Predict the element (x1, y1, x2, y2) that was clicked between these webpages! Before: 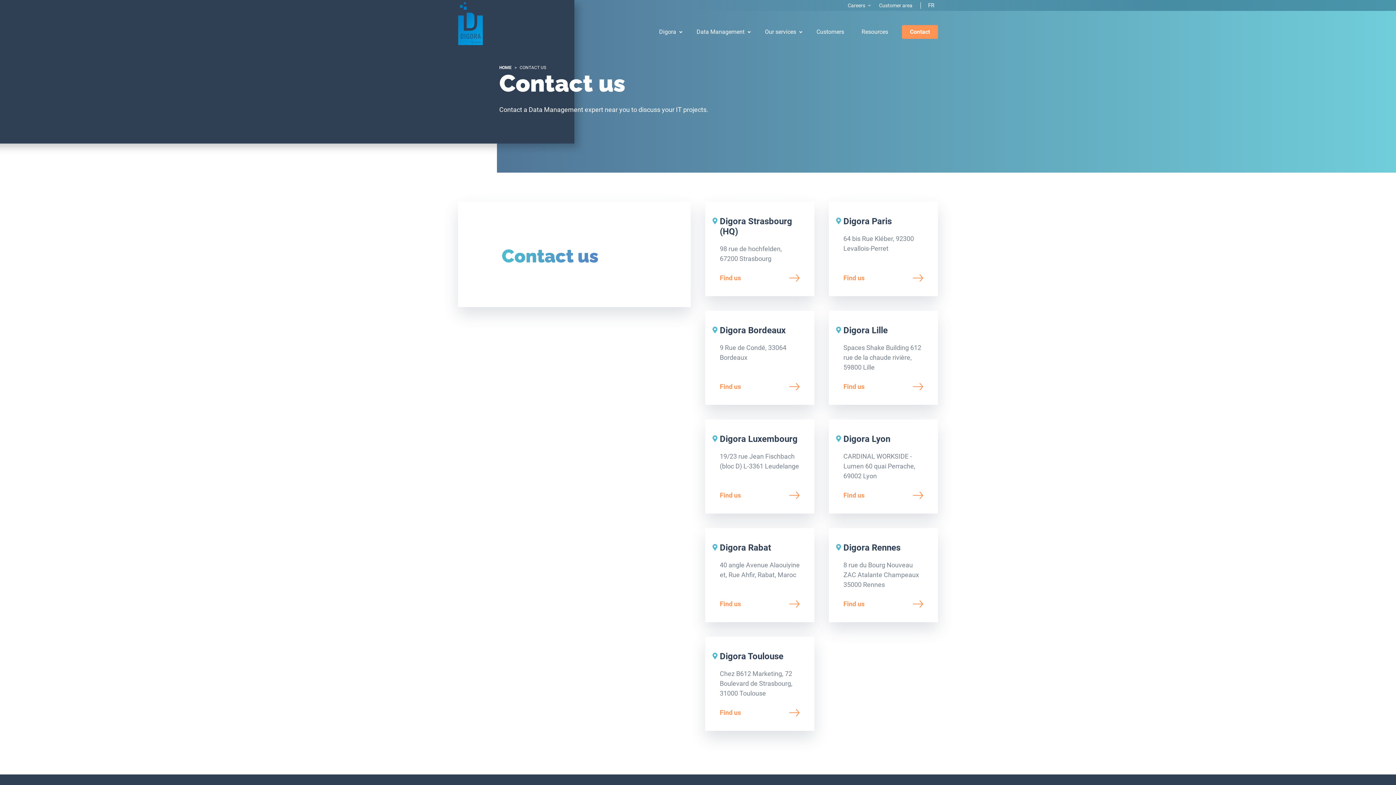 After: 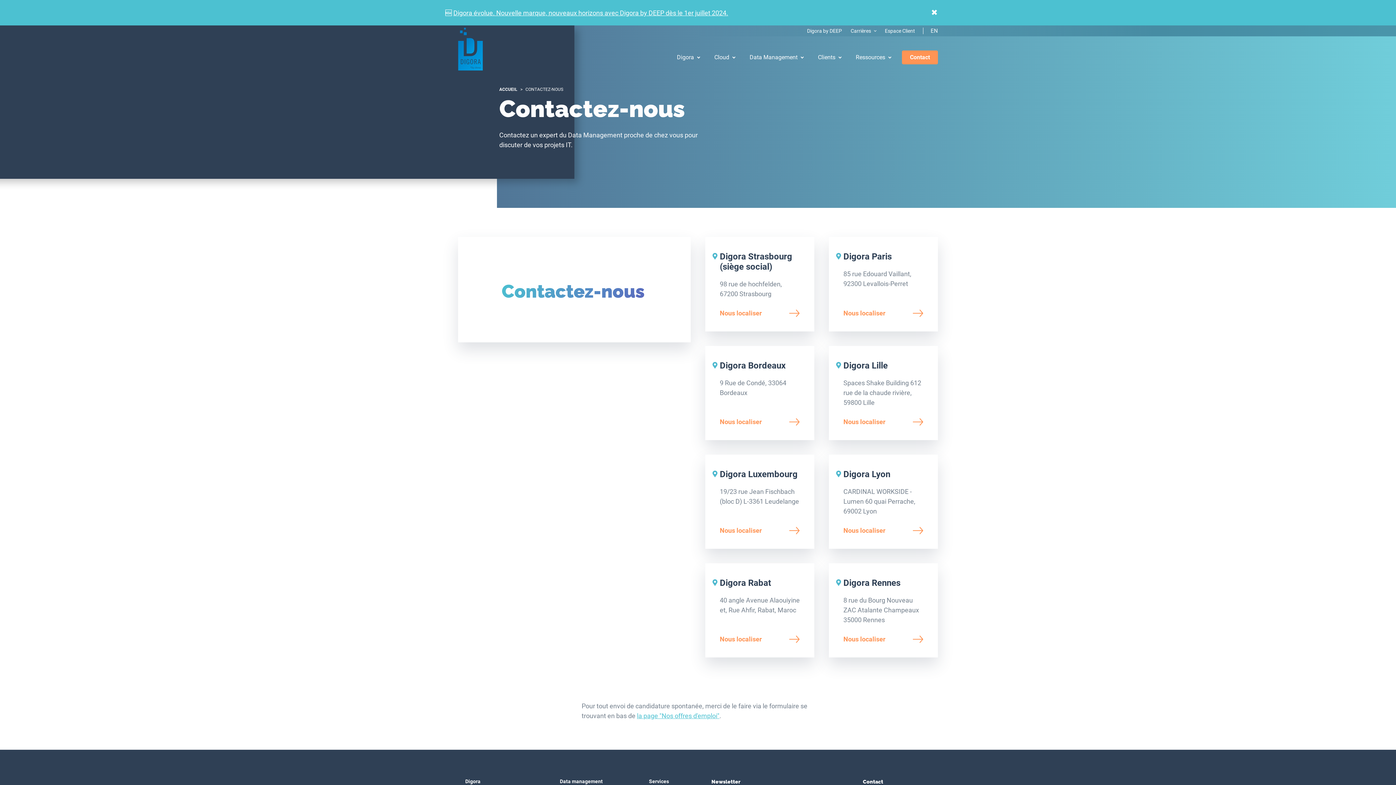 Action: bbox: (928, 2, 934, 8) label: FR